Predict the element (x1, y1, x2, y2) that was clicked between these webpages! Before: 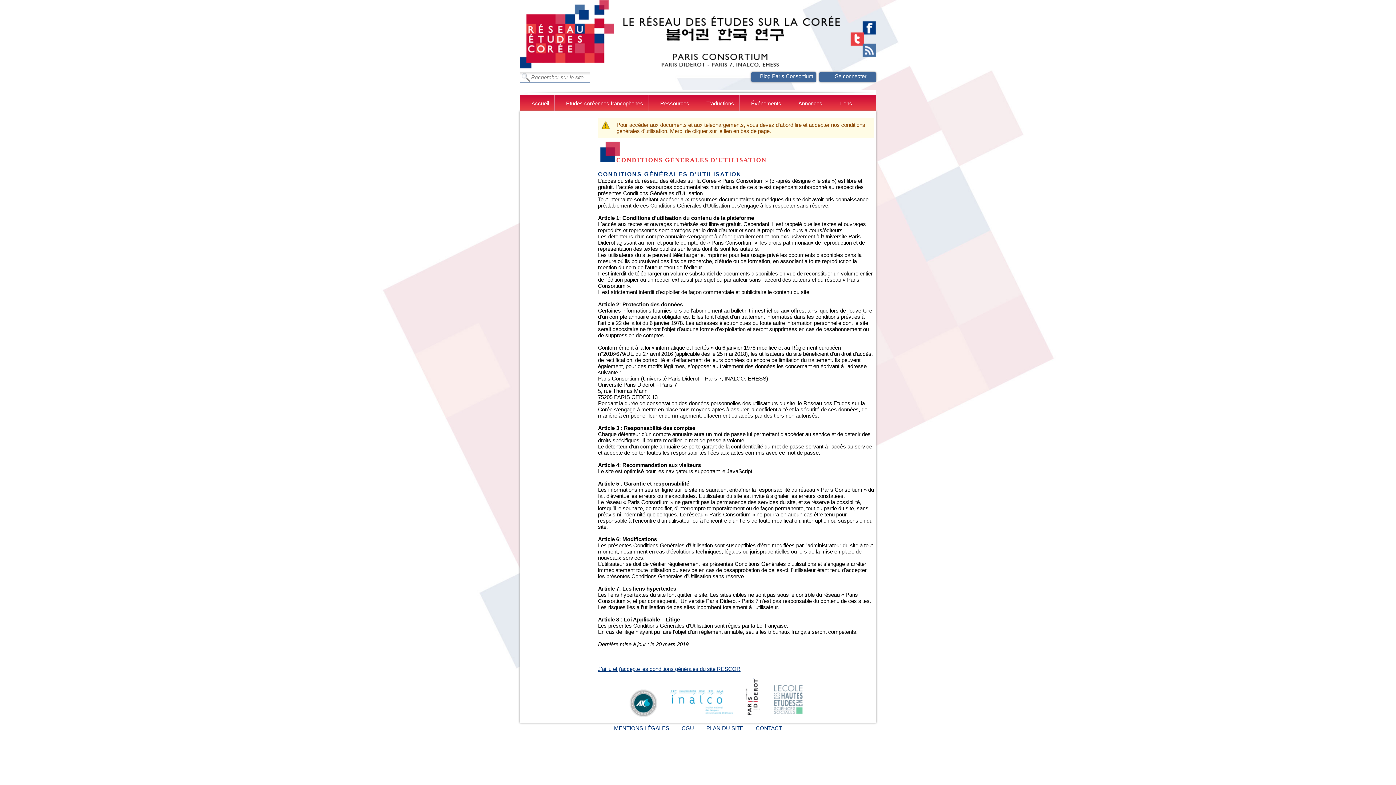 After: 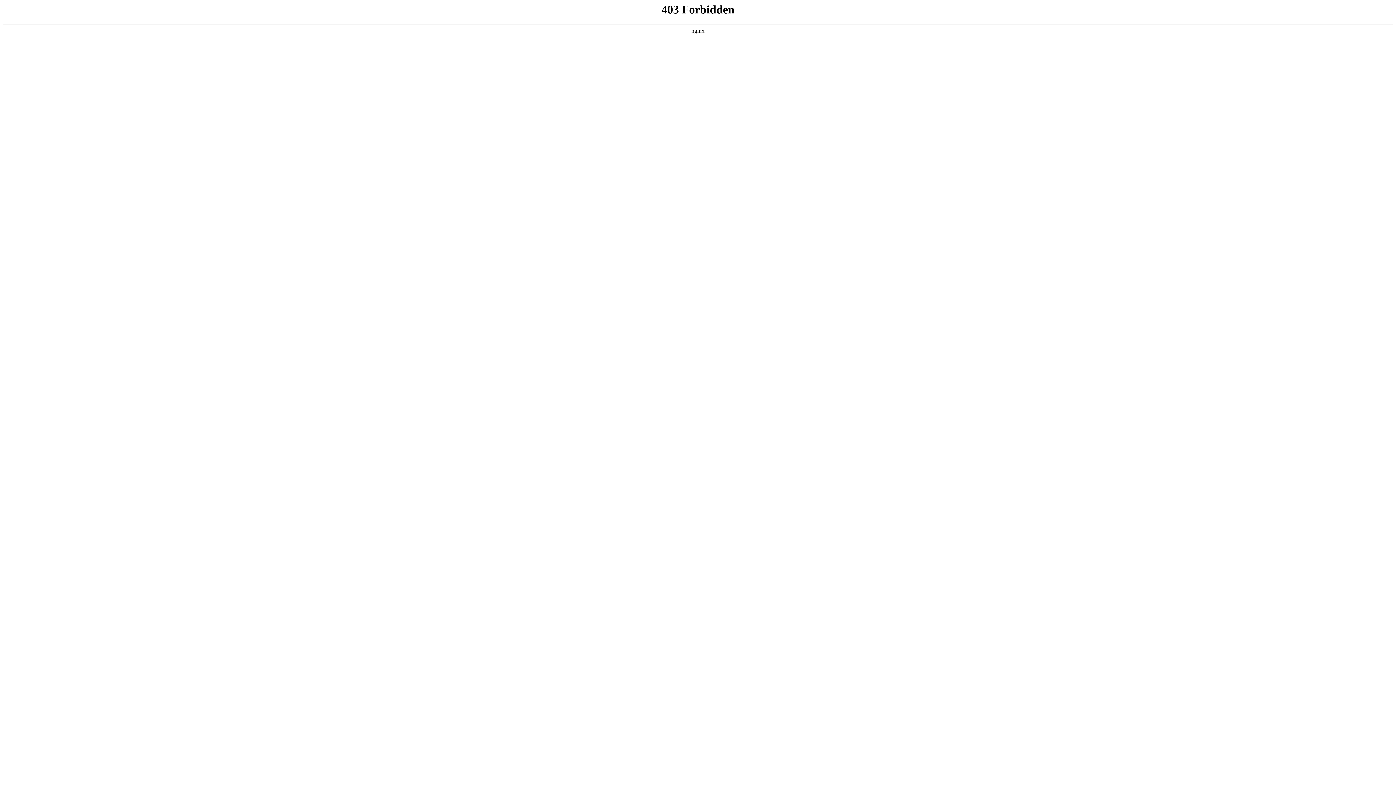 Action: bbox: (766, 715, 809, 721)